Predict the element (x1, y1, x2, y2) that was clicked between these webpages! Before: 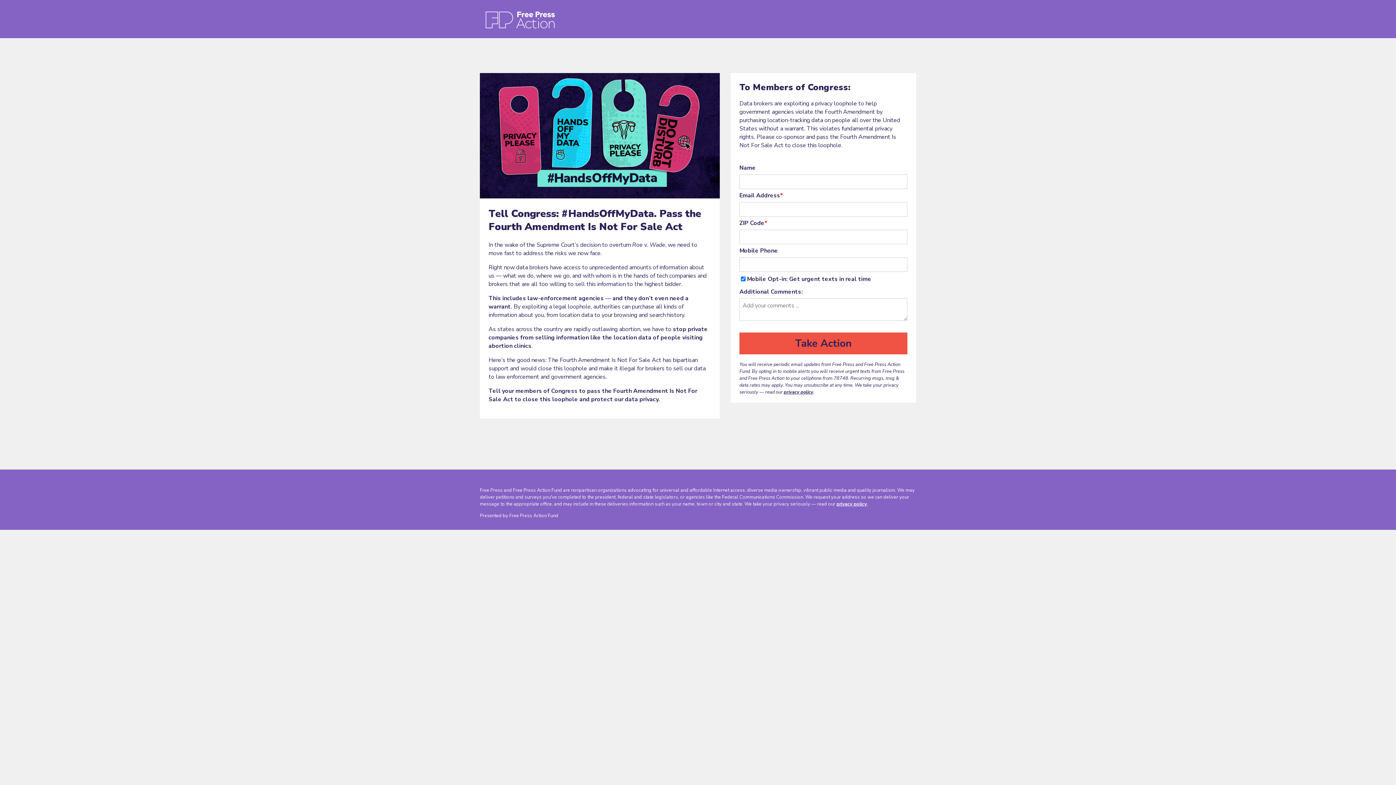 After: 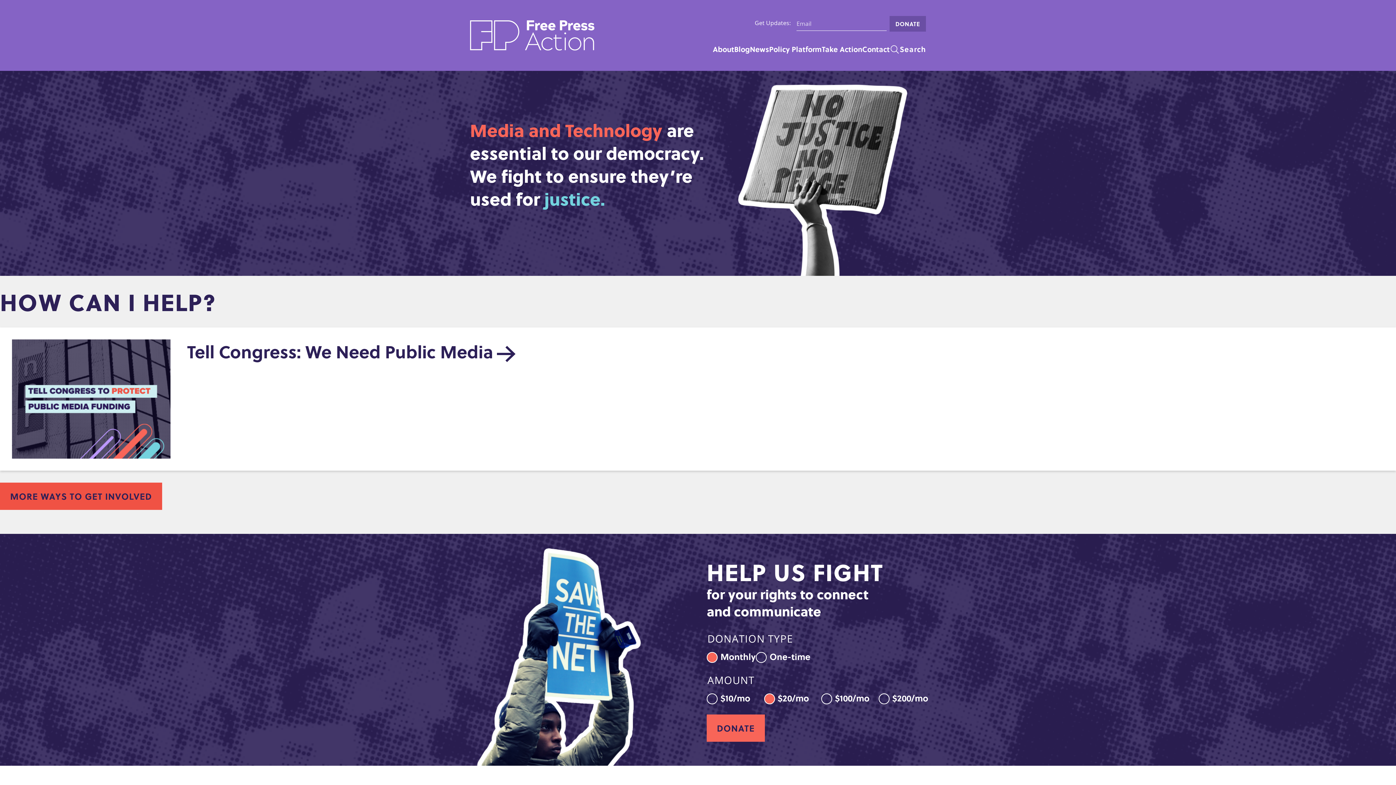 Action: label: Free Press bbox: (485, 11, 554, 32)